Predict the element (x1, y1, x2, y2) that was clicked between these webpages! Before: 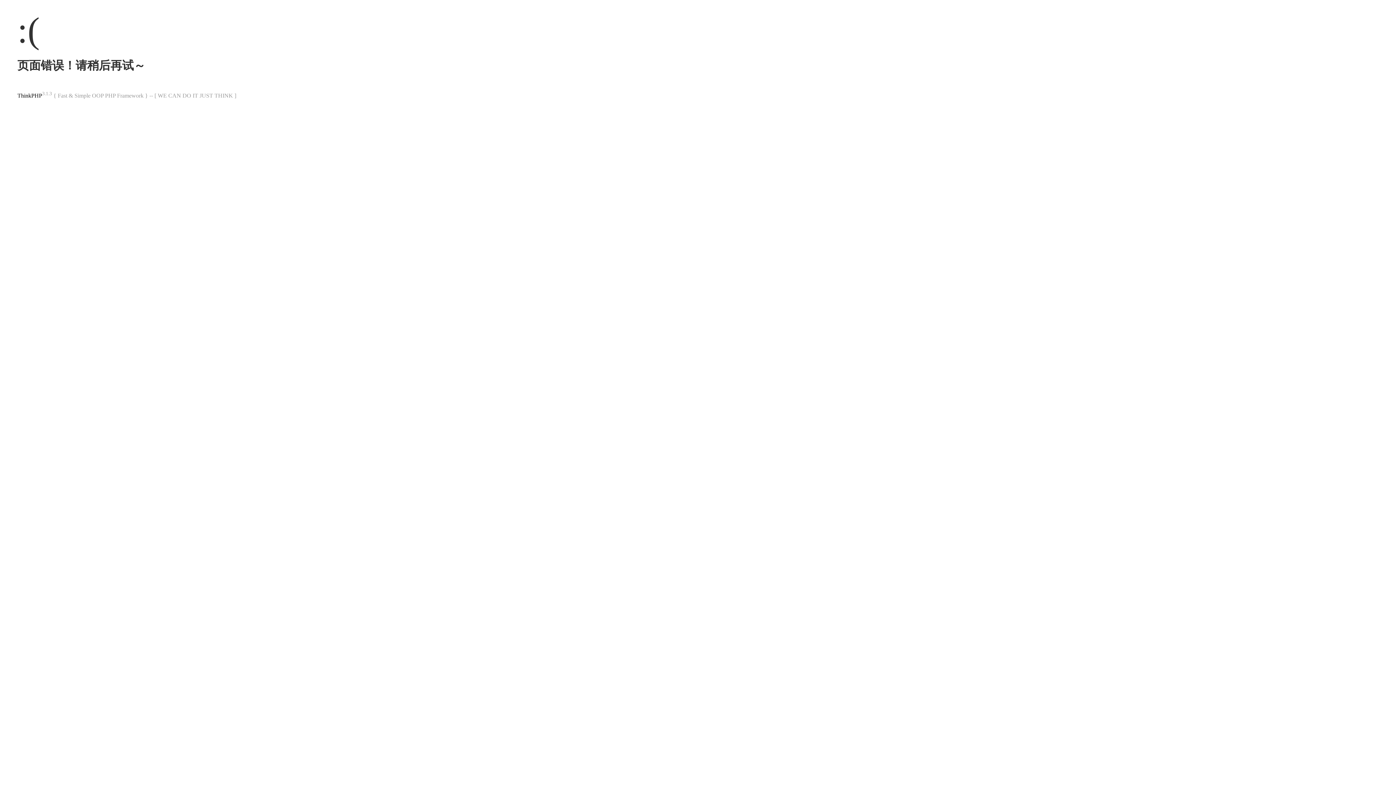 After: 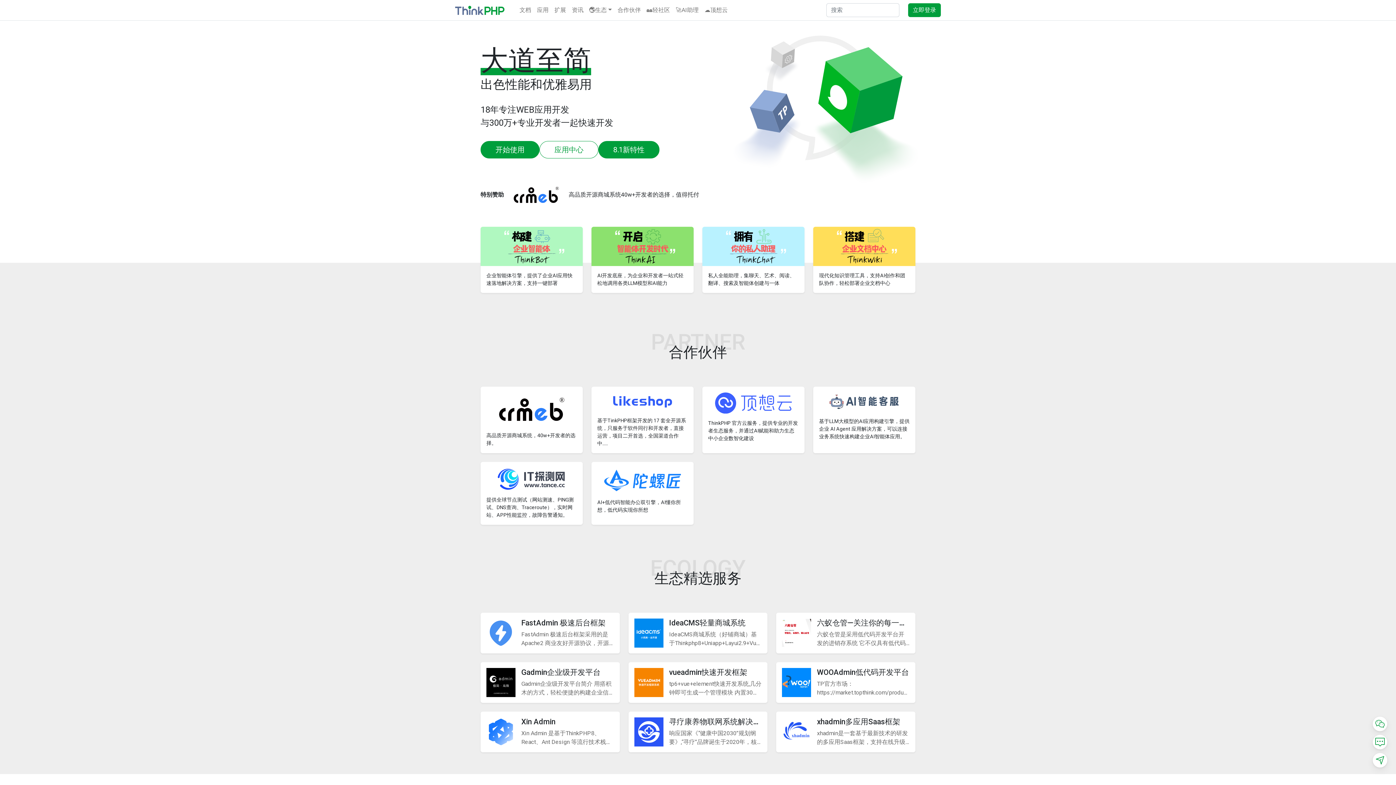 Action: label: ThinkPHP bbox: (17, 92, 42, 98)